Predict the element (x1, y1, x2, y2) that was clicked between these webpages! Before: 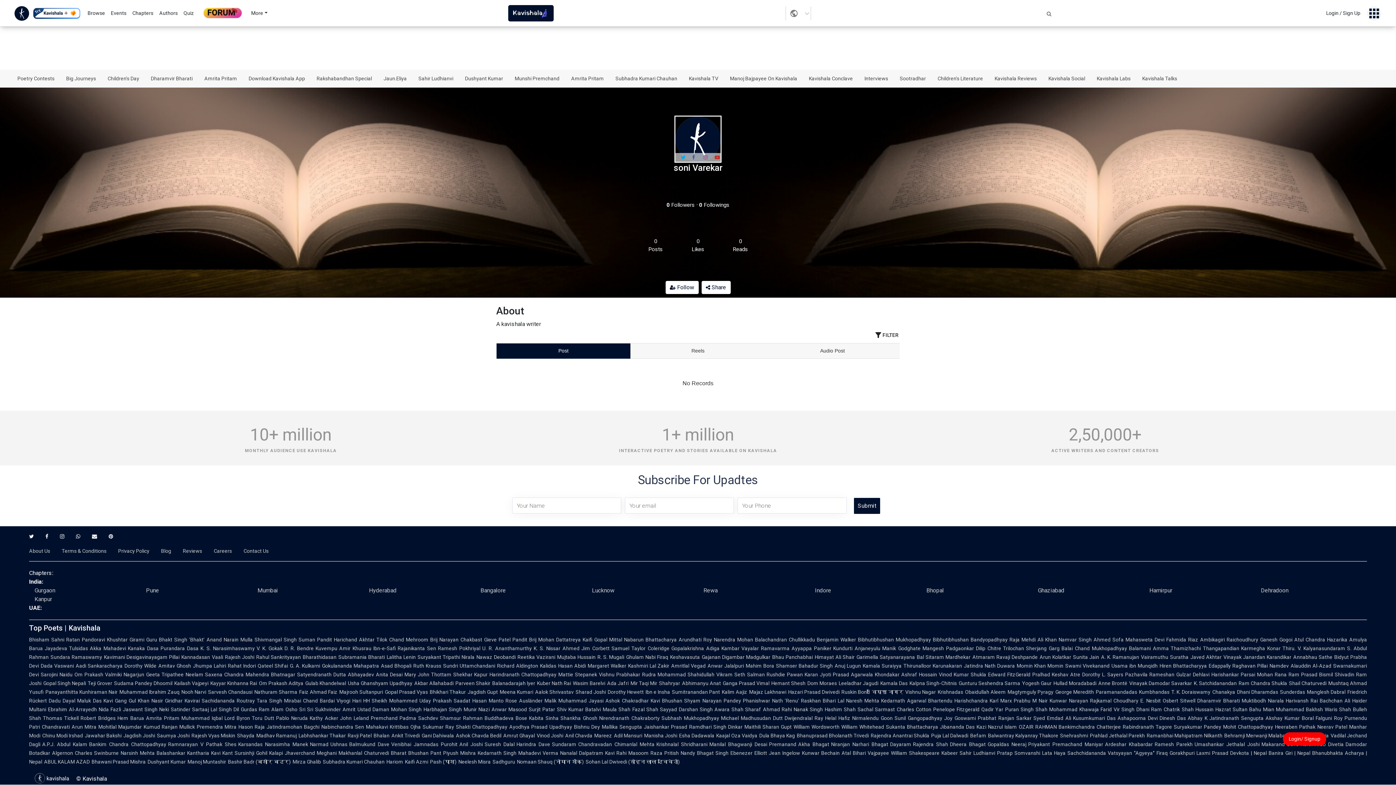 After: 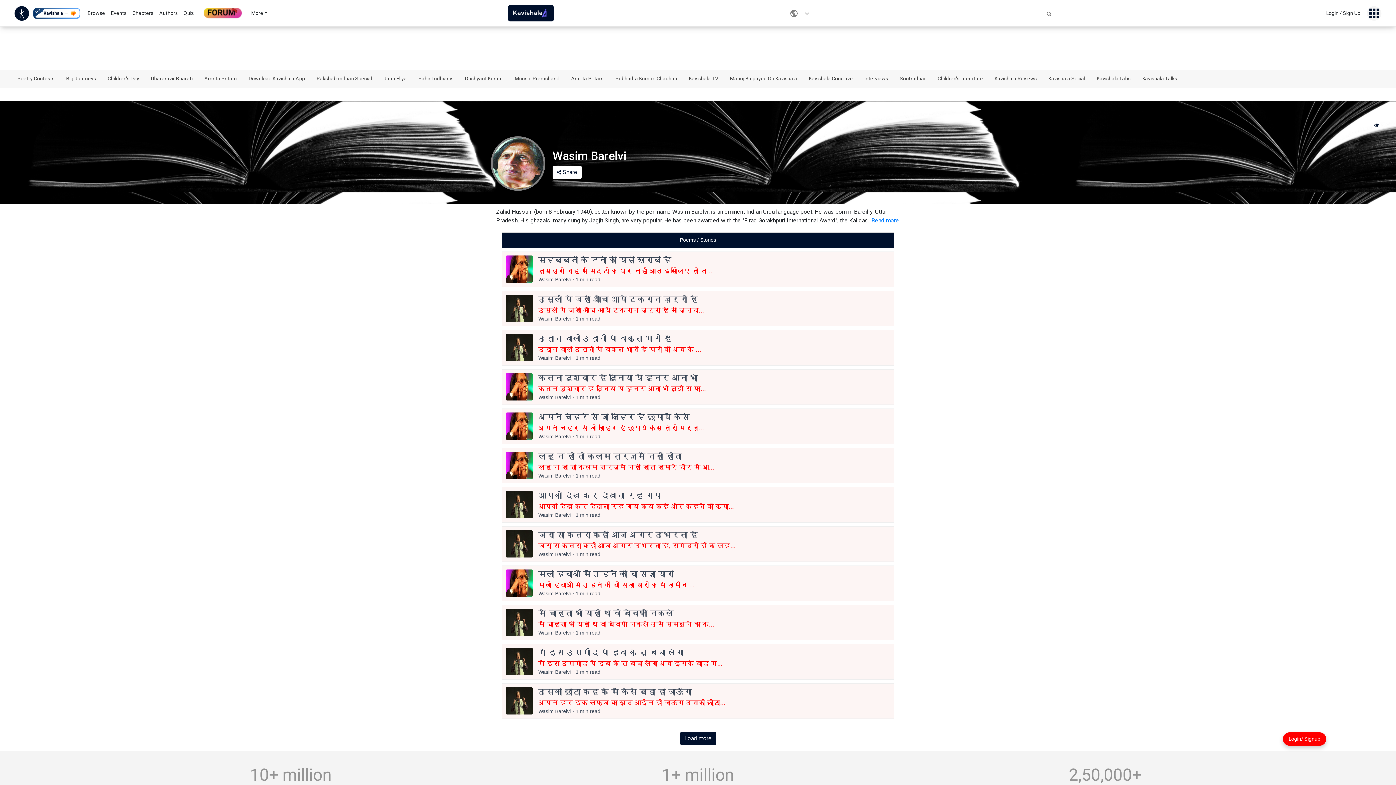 Action: bbox: (537, 680, 571, 686) label: Kuber Nath Rai